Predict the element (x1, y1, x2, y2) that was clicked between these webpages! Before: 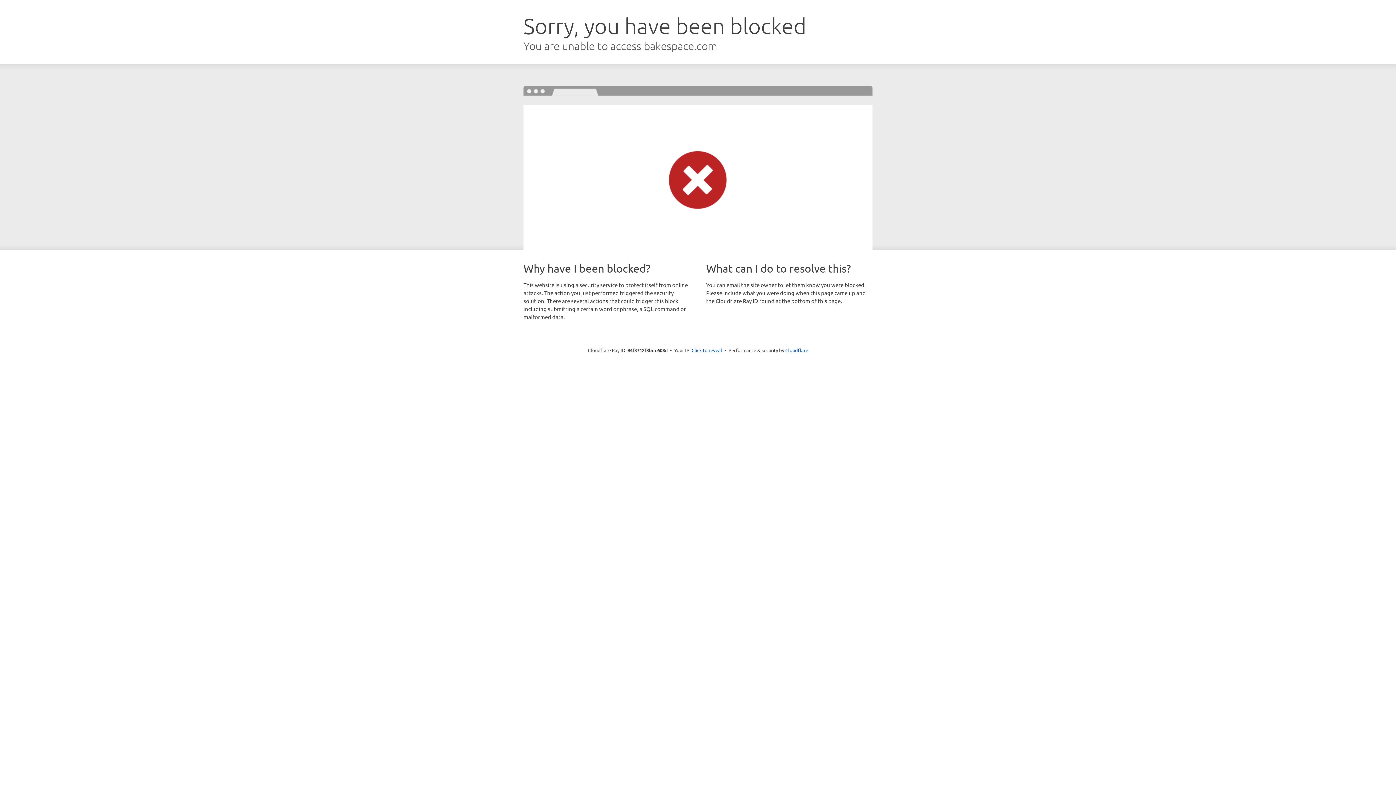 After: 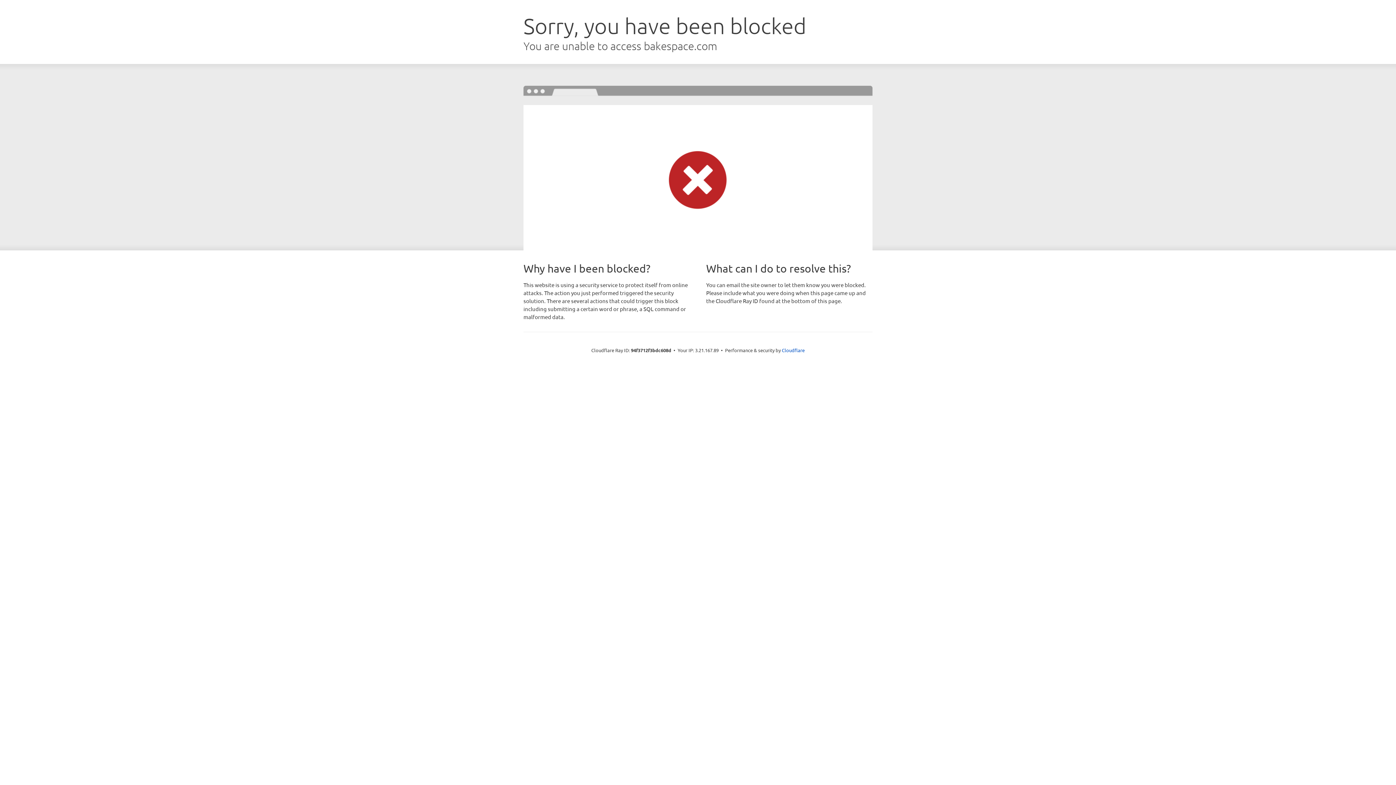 Action: label: Click to reveal bbox: (691, 346, 722, 353)